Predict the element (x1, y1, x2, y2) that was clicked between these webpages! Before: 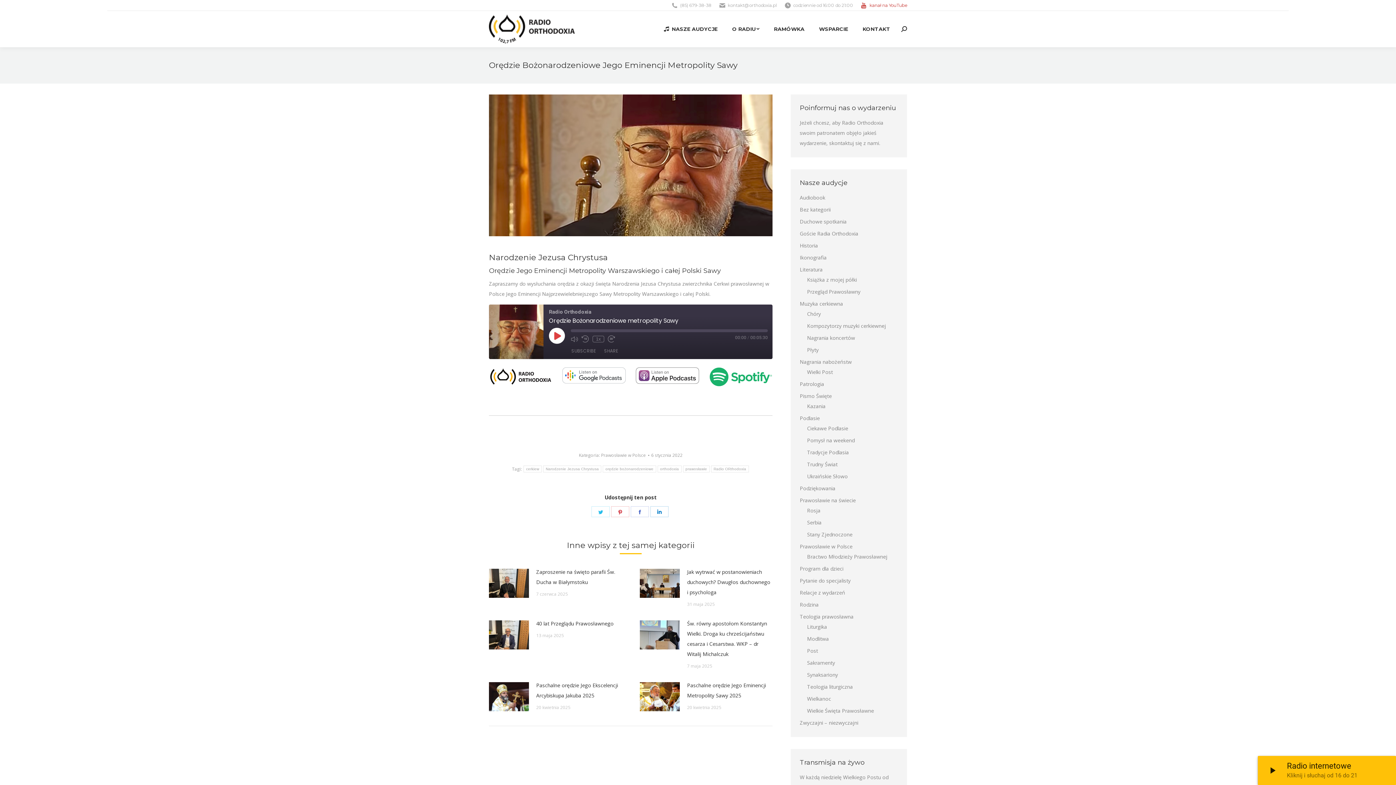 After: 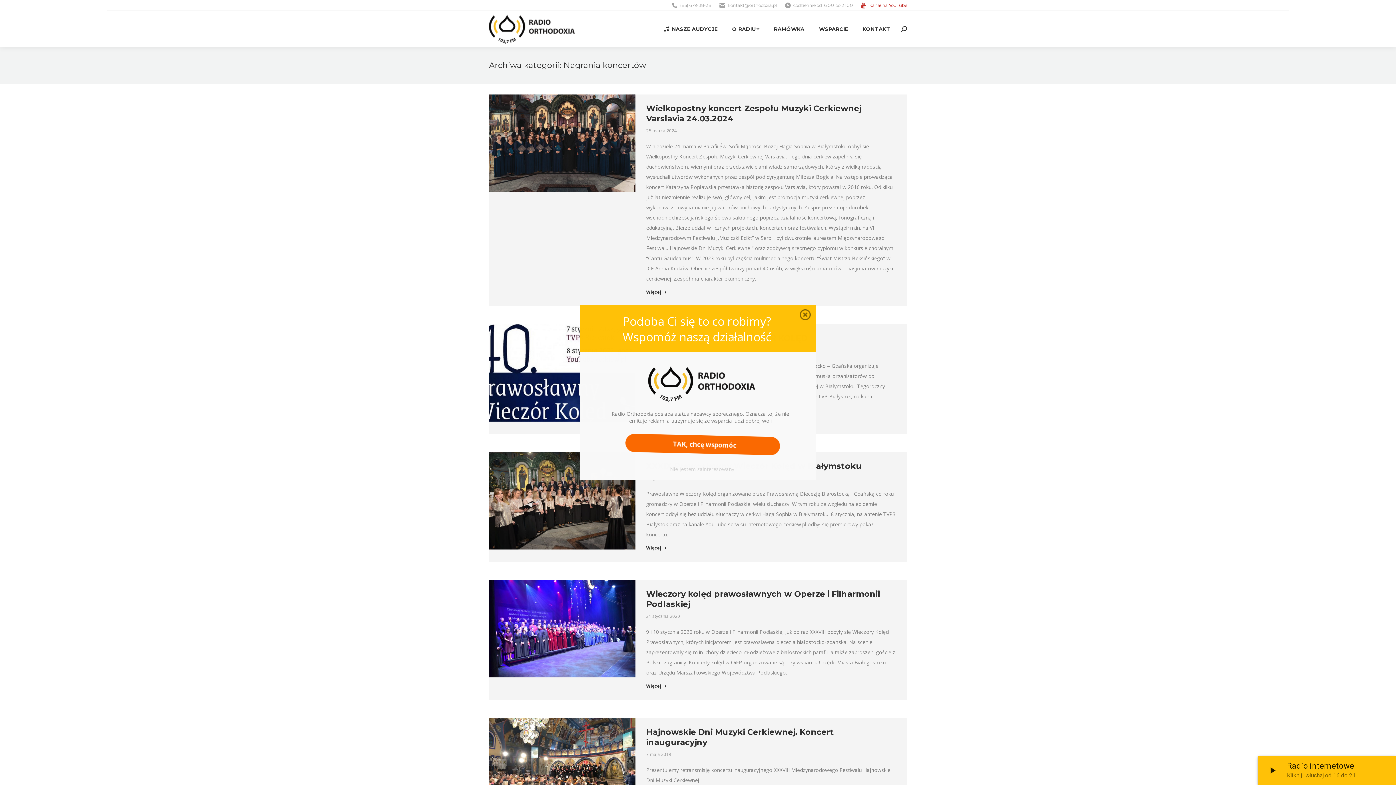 Action: label: Nagrania koncertów bbox: (807, 333, 855, 343)